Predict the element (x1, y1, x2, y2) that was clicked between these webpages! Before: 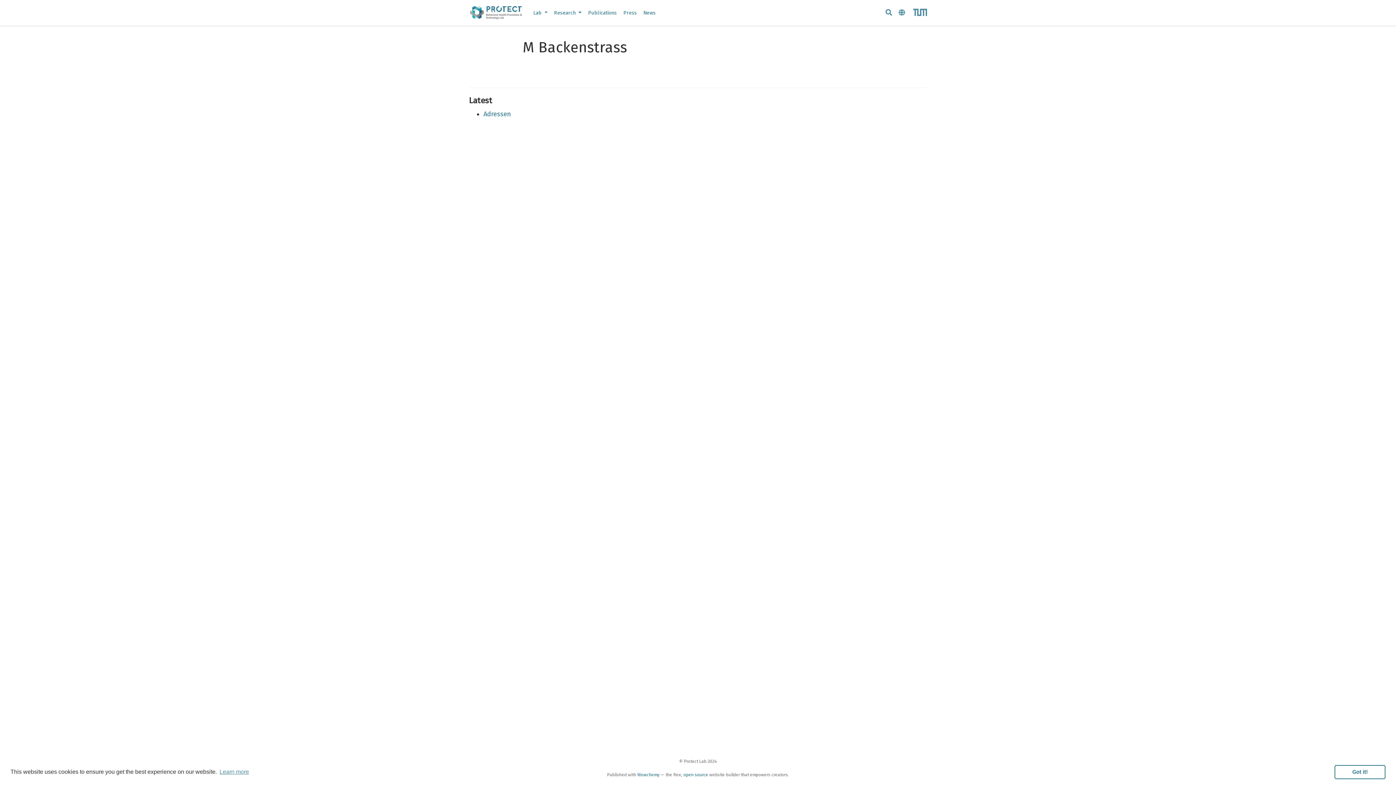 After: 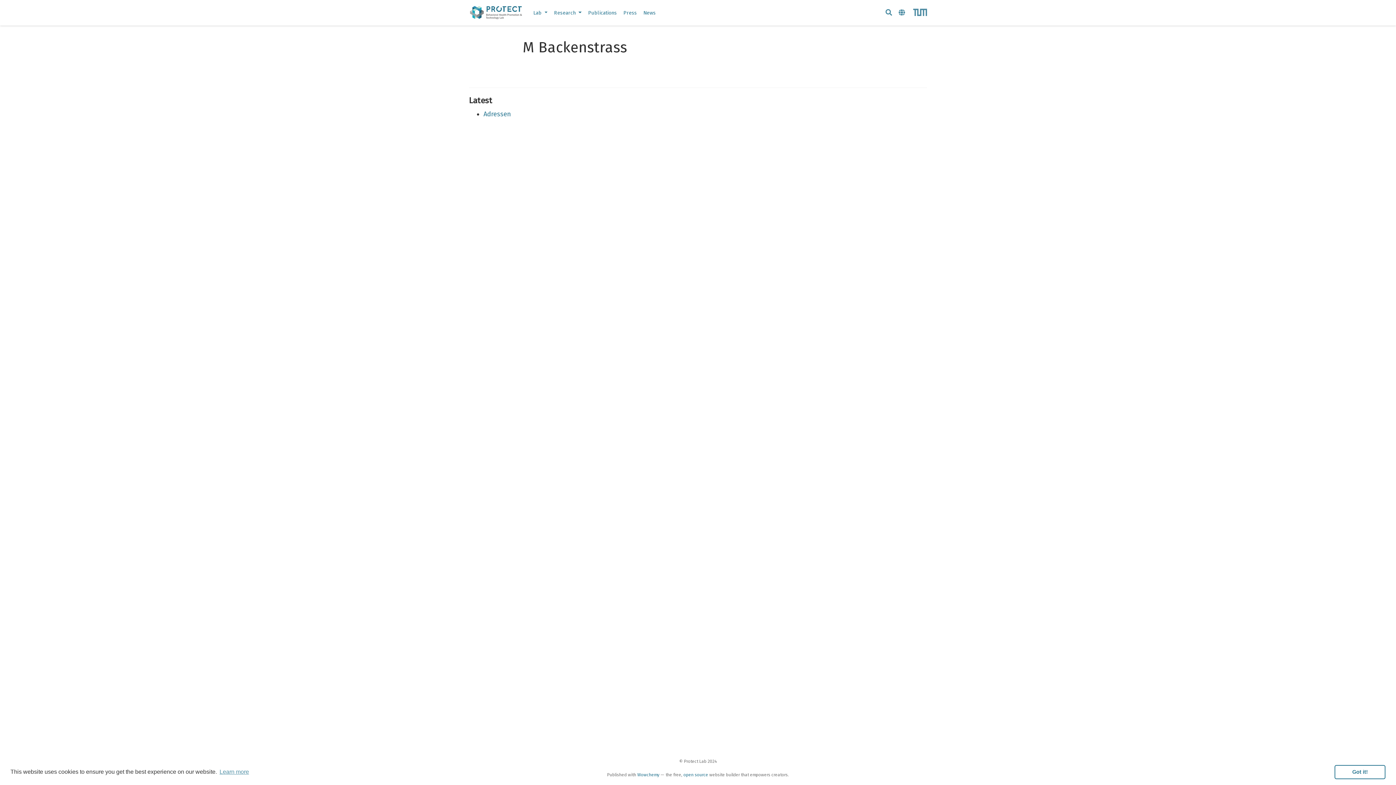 Action: label: Lab  bbox: (530, 6, 550, 19)